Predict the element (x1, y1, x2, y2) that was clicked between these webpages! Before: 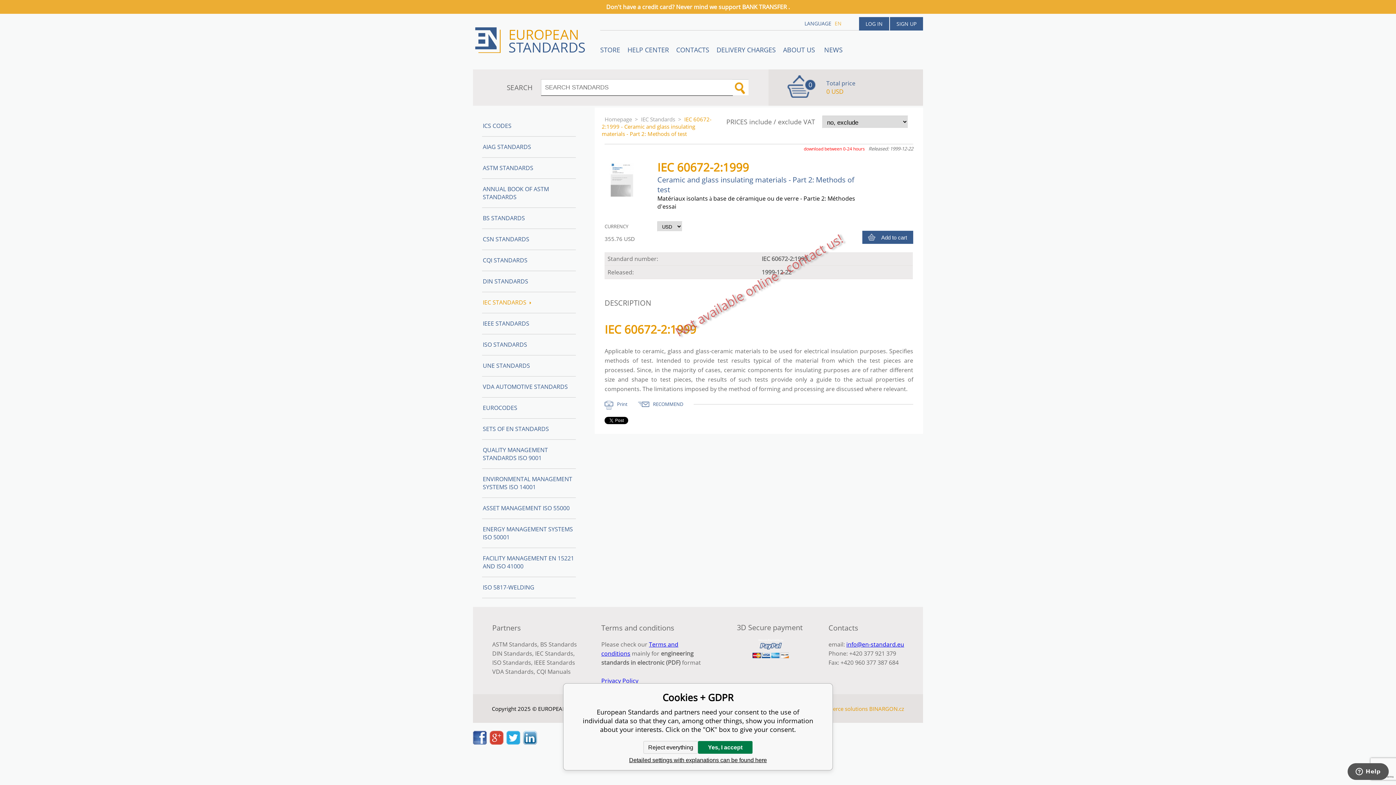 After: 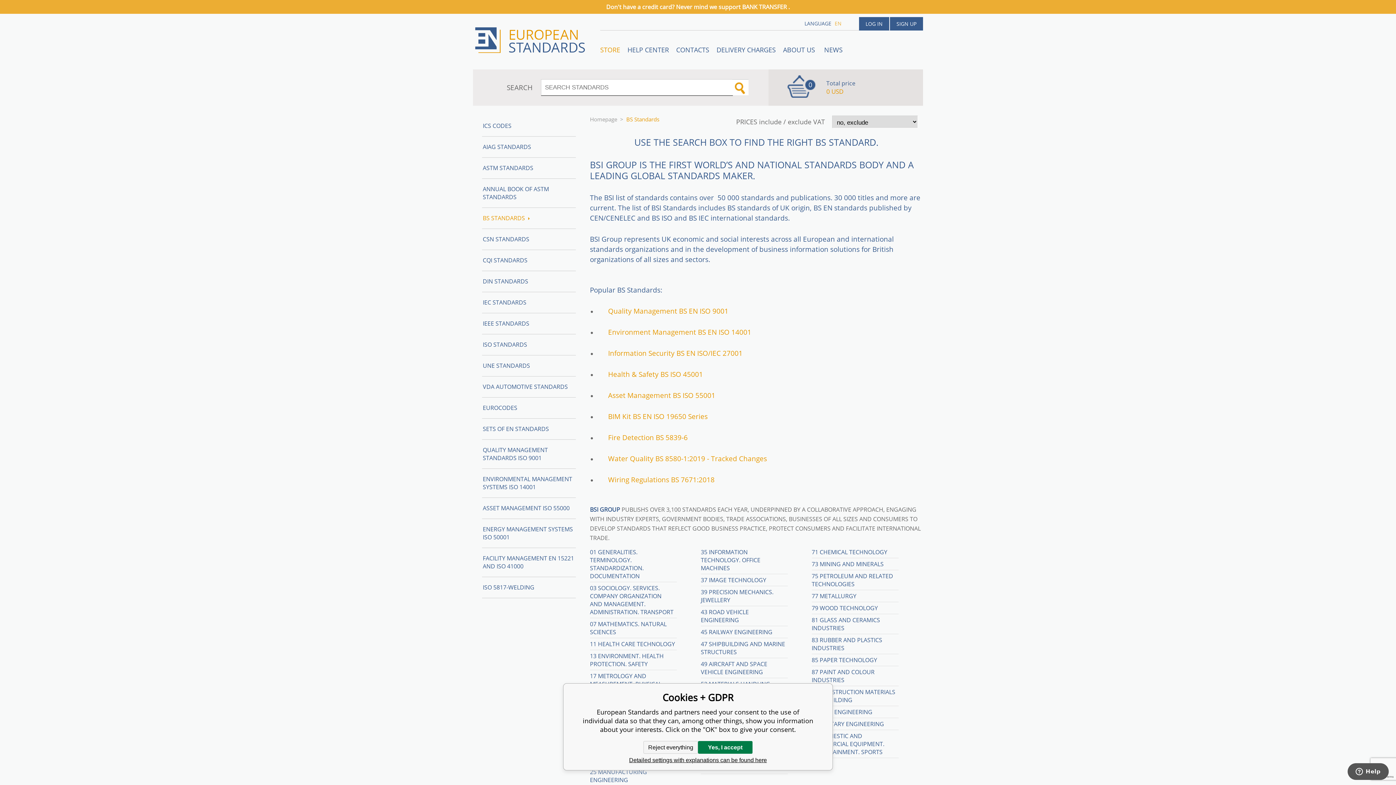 Action: label: BS Standards bbox: (540, 640, 577, 648)